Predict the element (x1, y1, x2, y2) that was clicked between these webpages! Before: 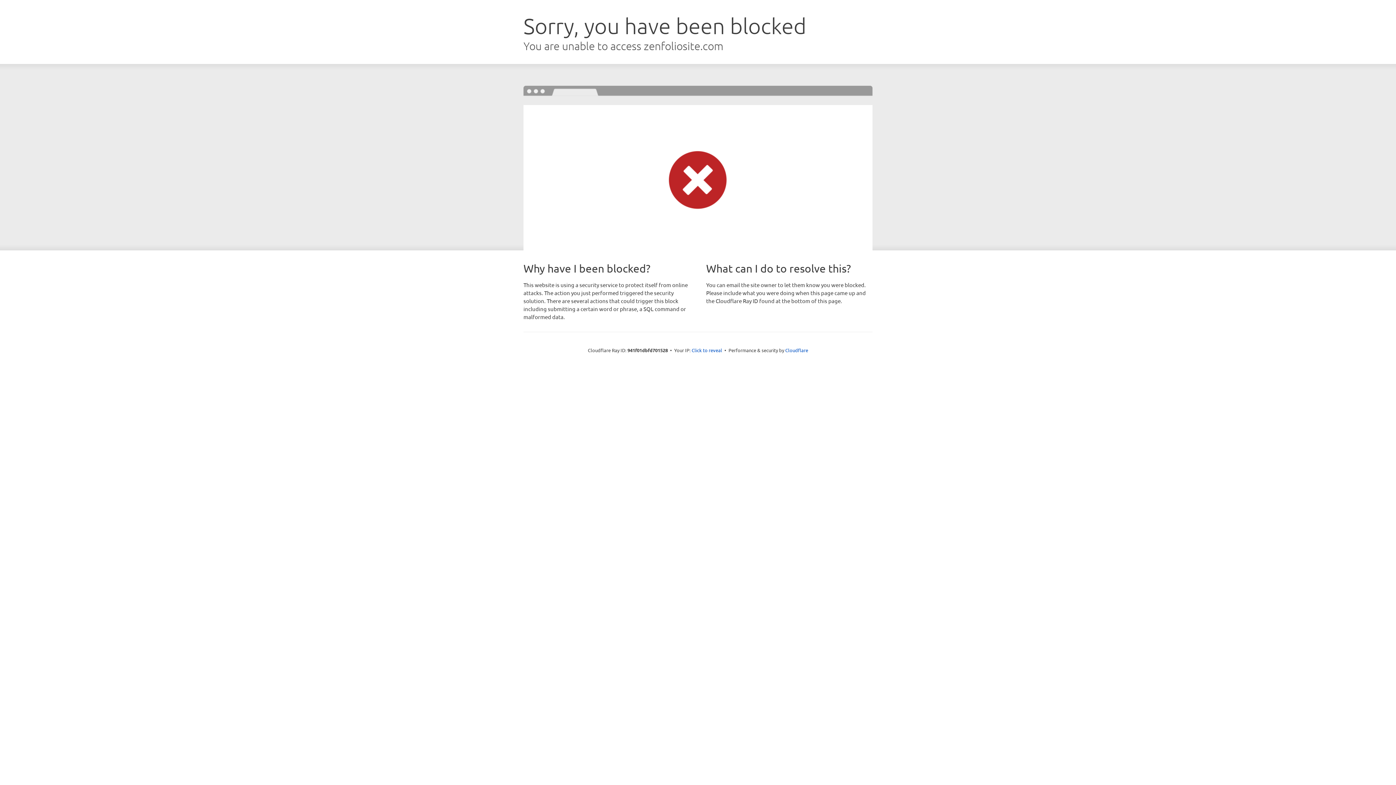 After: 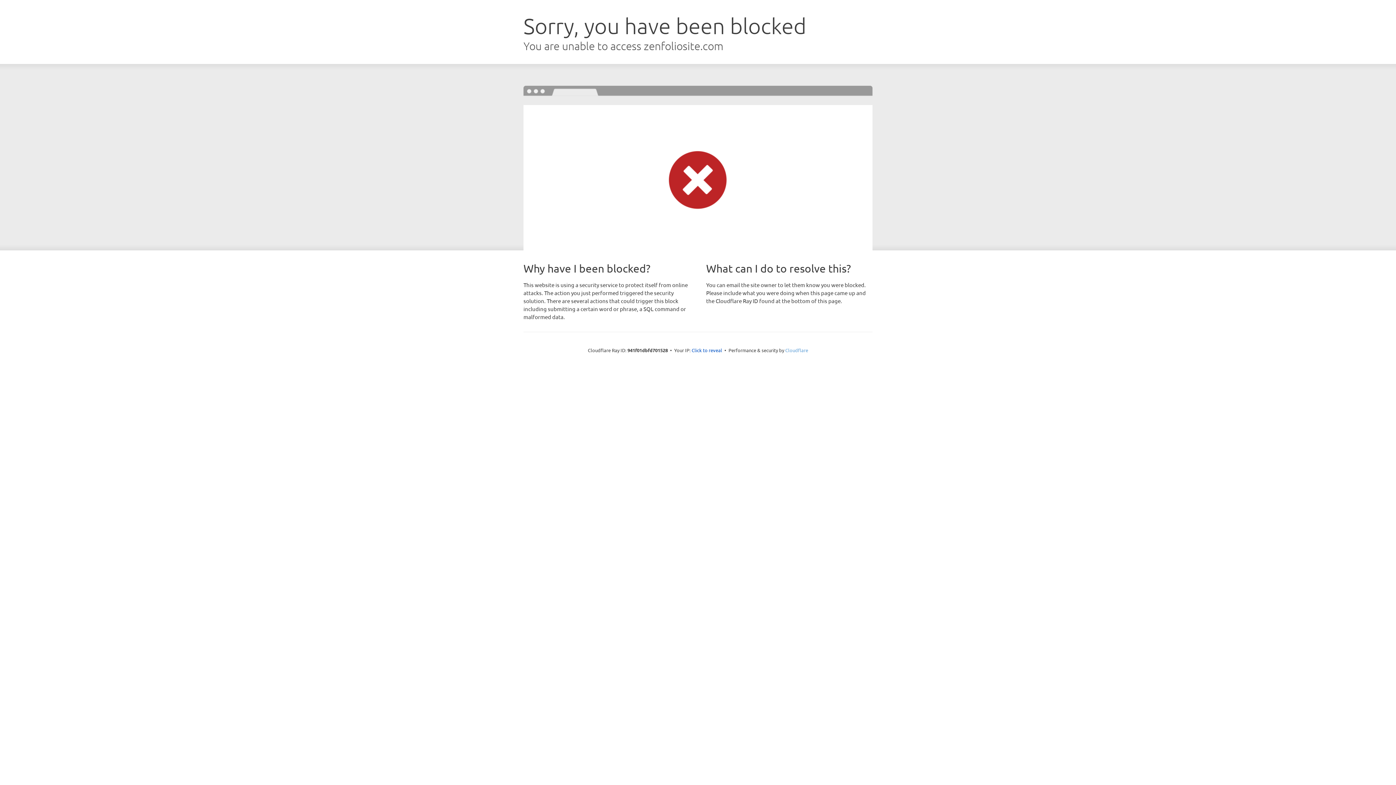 Action: label: Cloudflare bbox: (785, 347, 808, 353)